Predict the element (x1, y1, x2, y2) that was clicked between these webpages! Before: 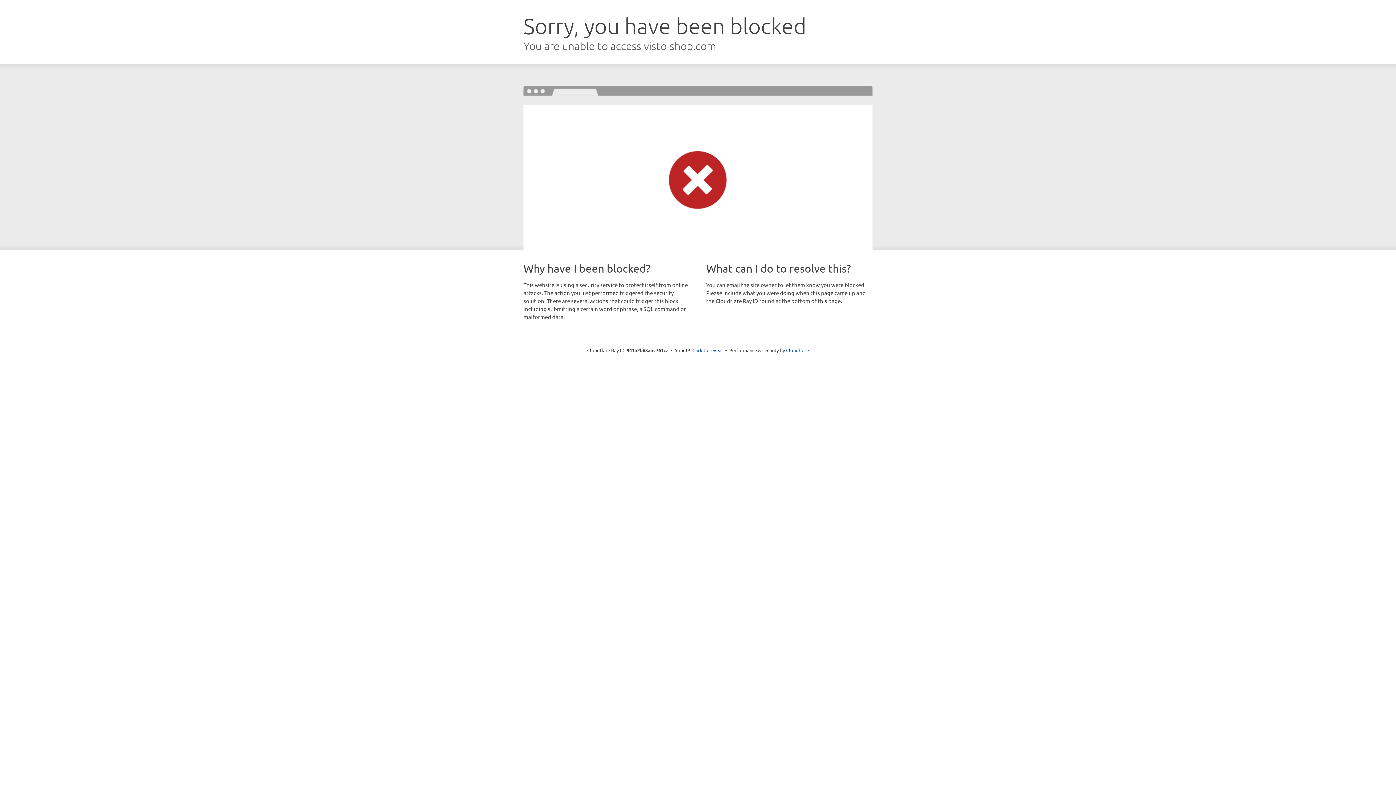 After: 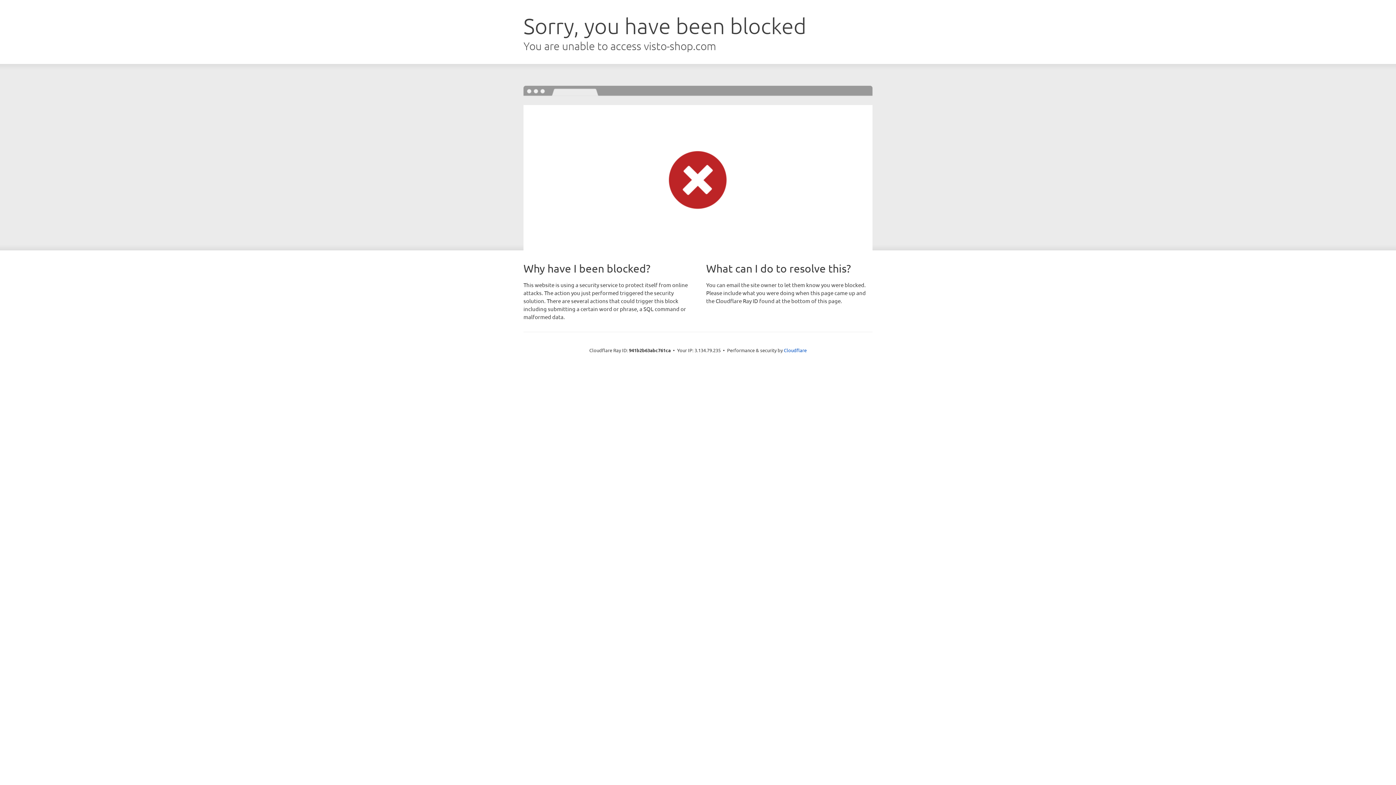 Action: label: Click to reveal bbox: (692, 346, 723, 353)